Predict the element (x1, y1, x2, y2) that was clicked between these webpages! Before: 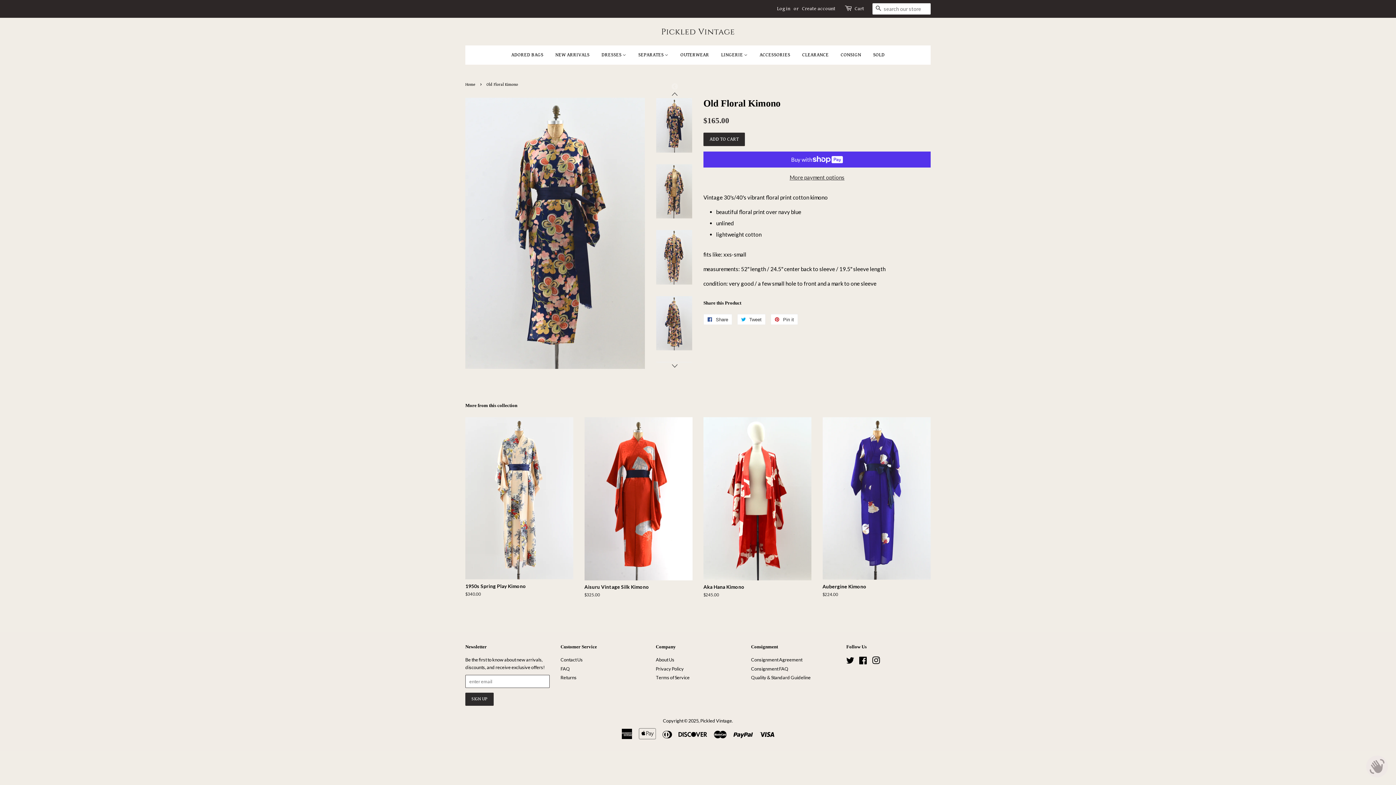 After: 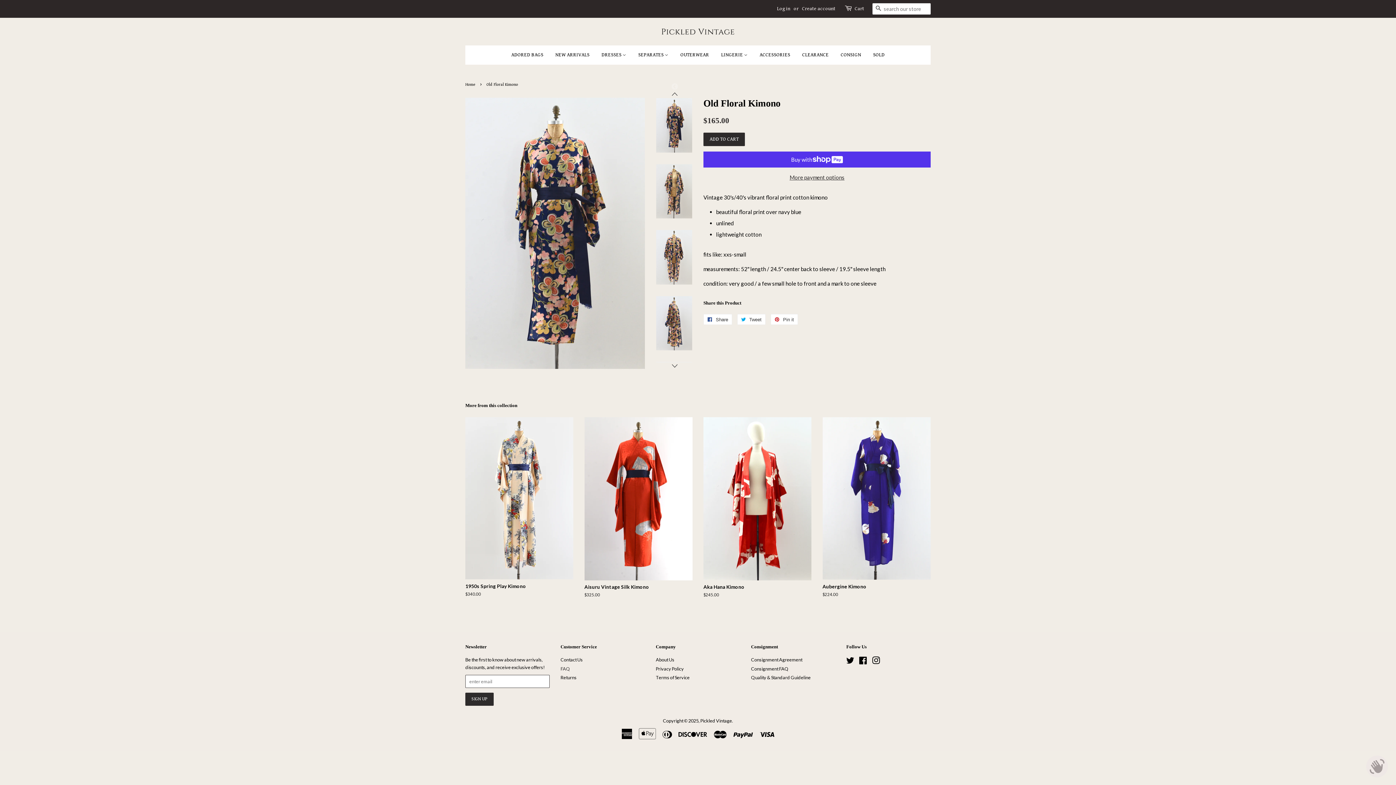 Action: label: FAQ bbox: (560, 666, 570, 671)